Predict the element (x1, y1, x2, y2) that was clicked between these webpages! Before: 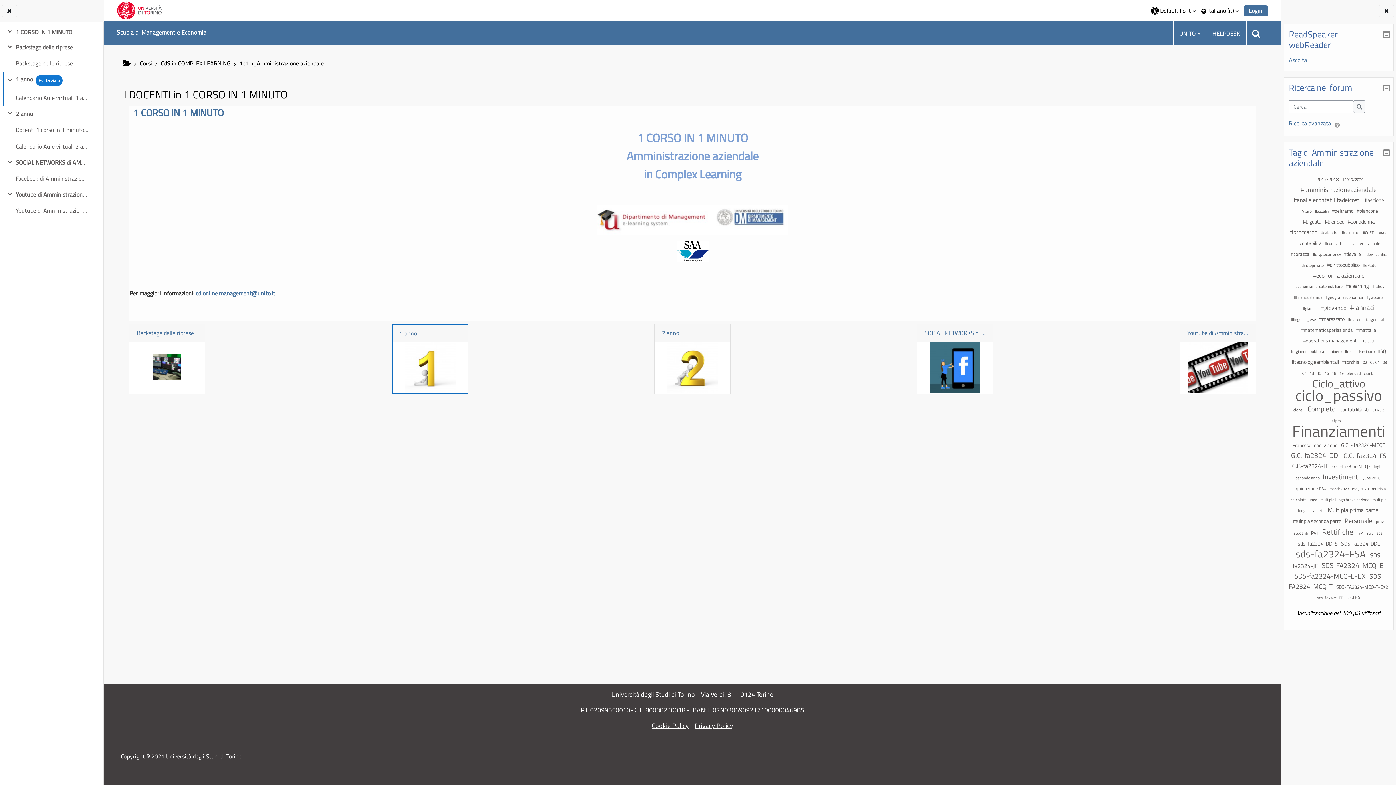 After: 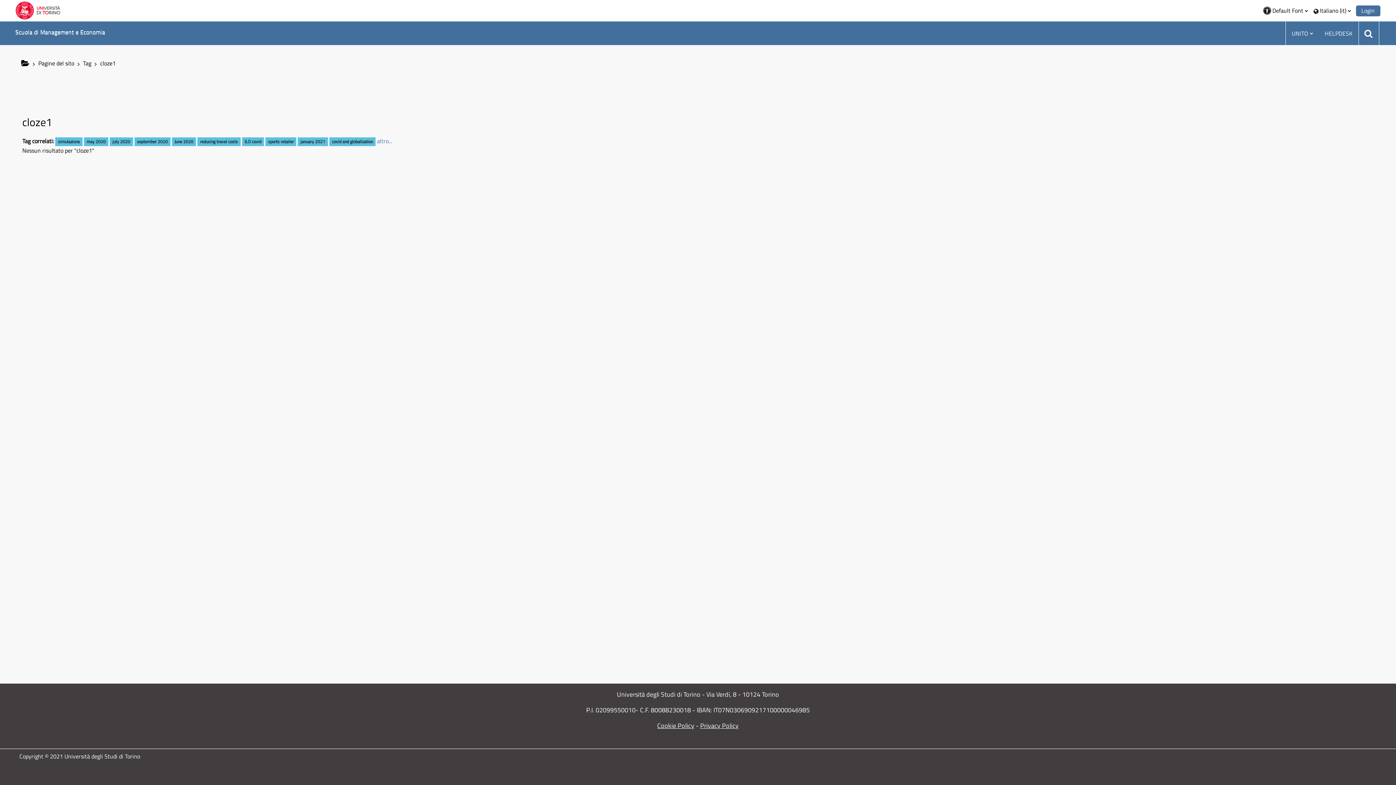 Action: bbox: (1293, 407, 1305, 413) label: cloze1 